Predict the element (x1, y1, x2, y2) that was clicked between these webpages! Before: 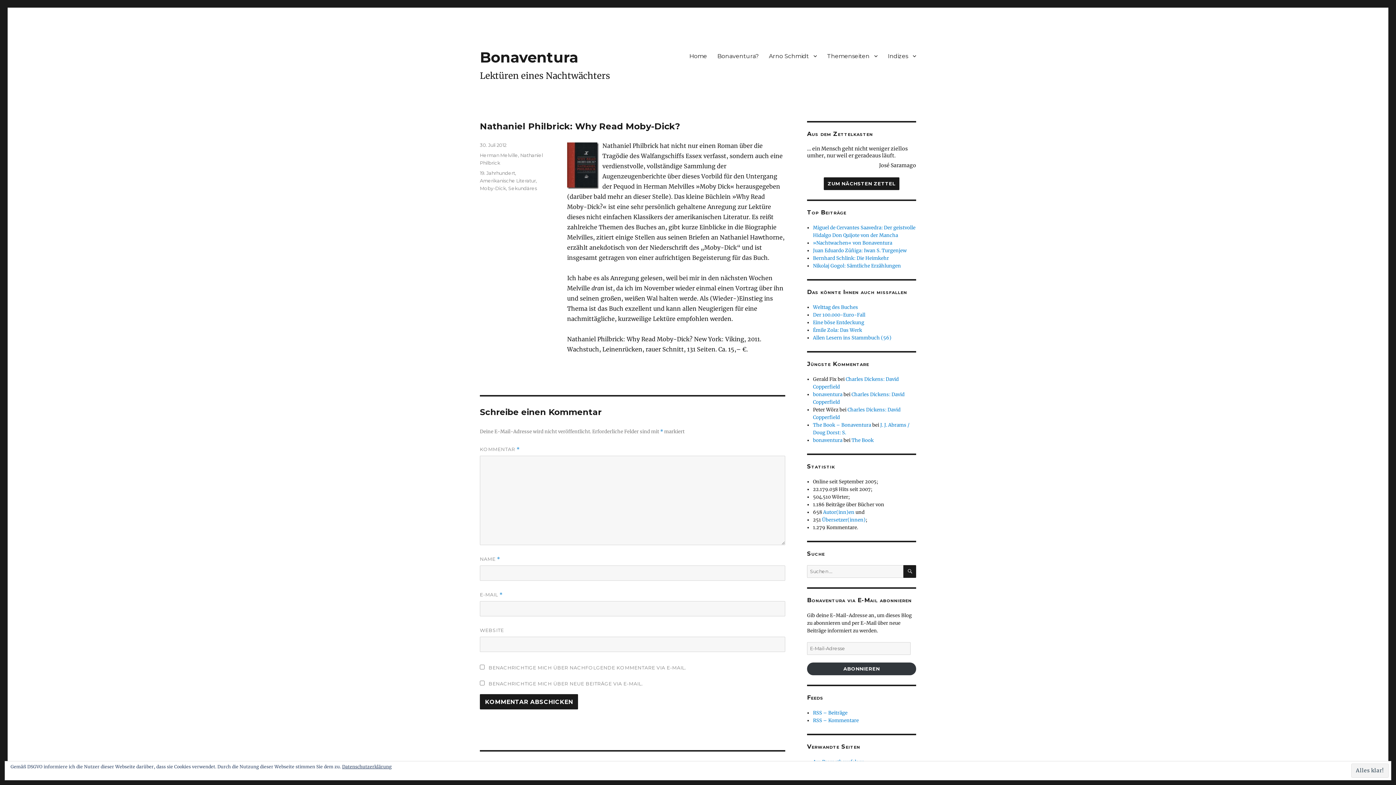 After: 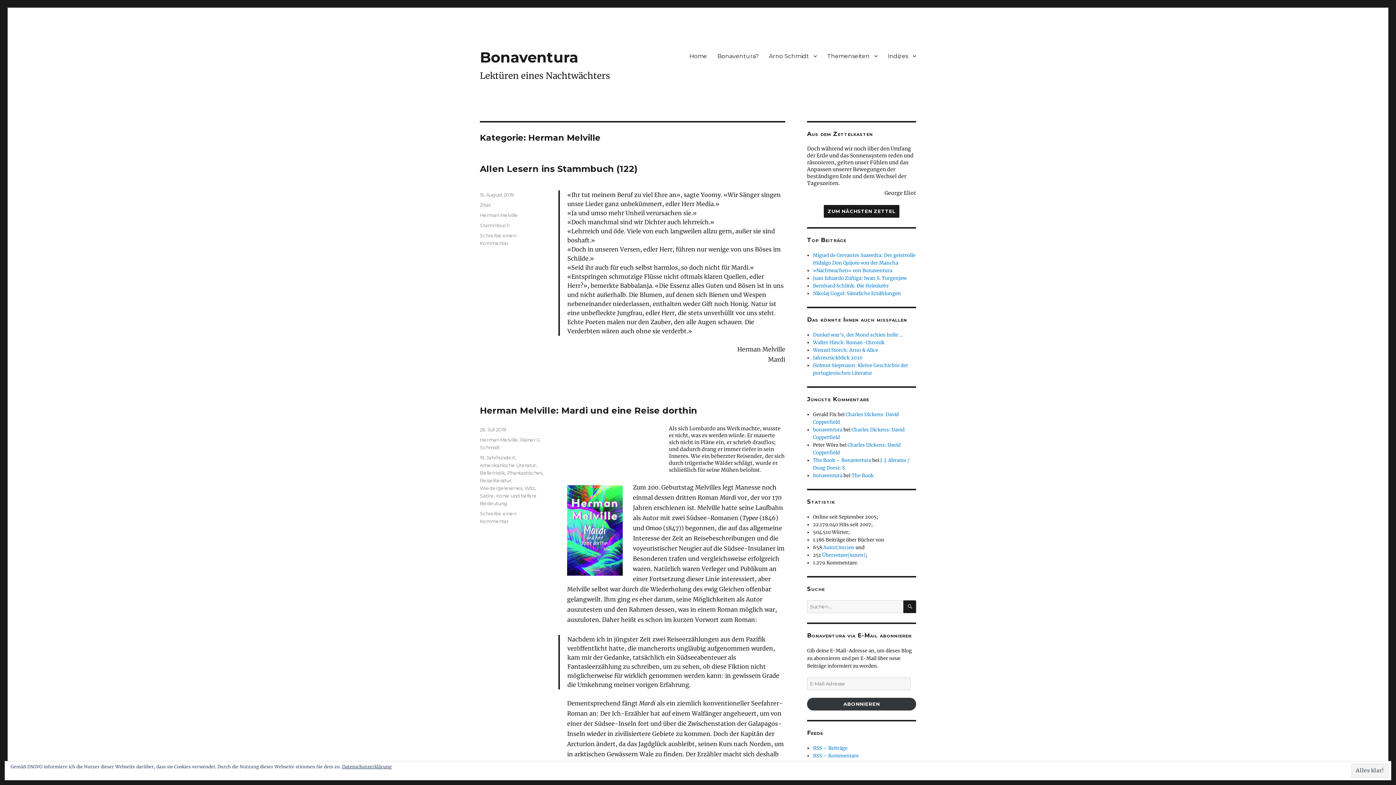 Action: label: Herman Melville bbox: (480, 152, 518, 158)